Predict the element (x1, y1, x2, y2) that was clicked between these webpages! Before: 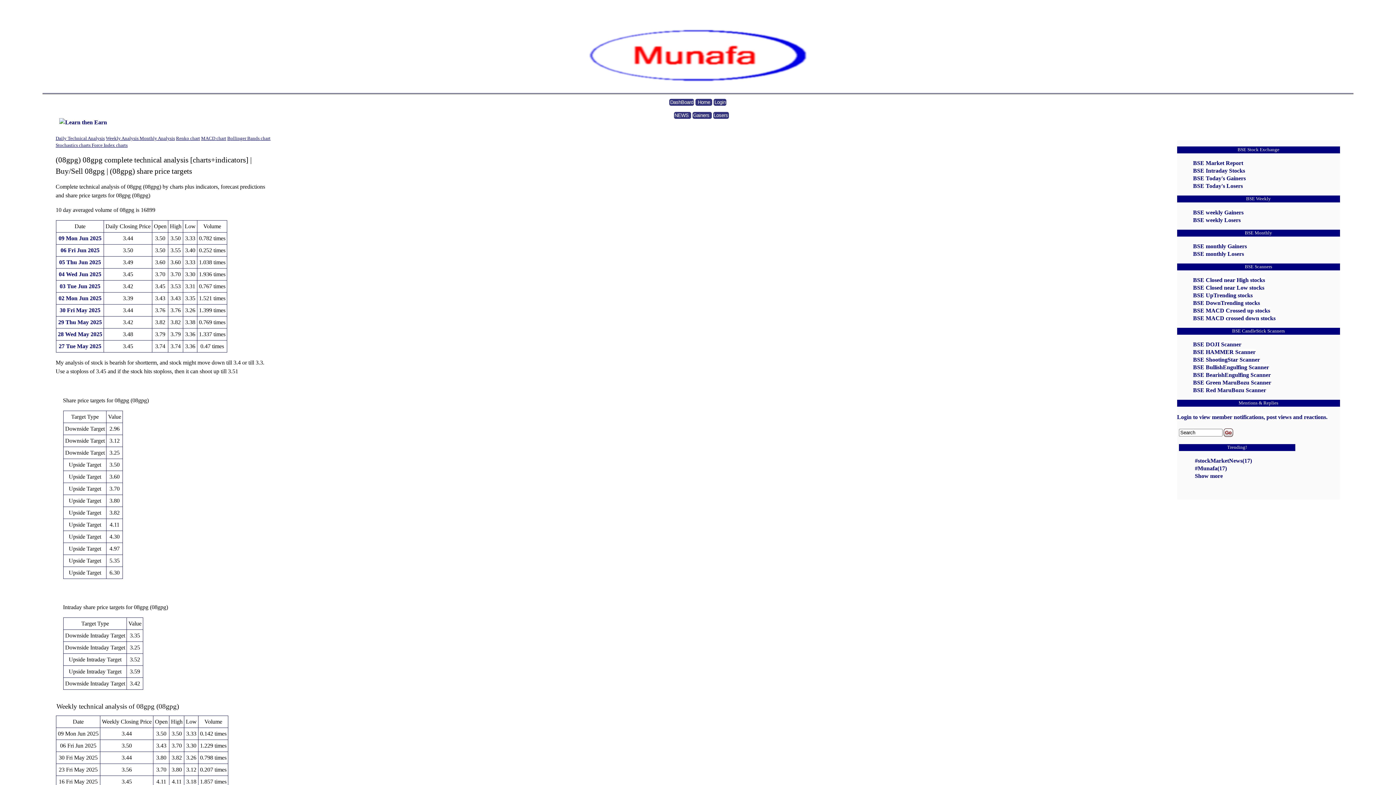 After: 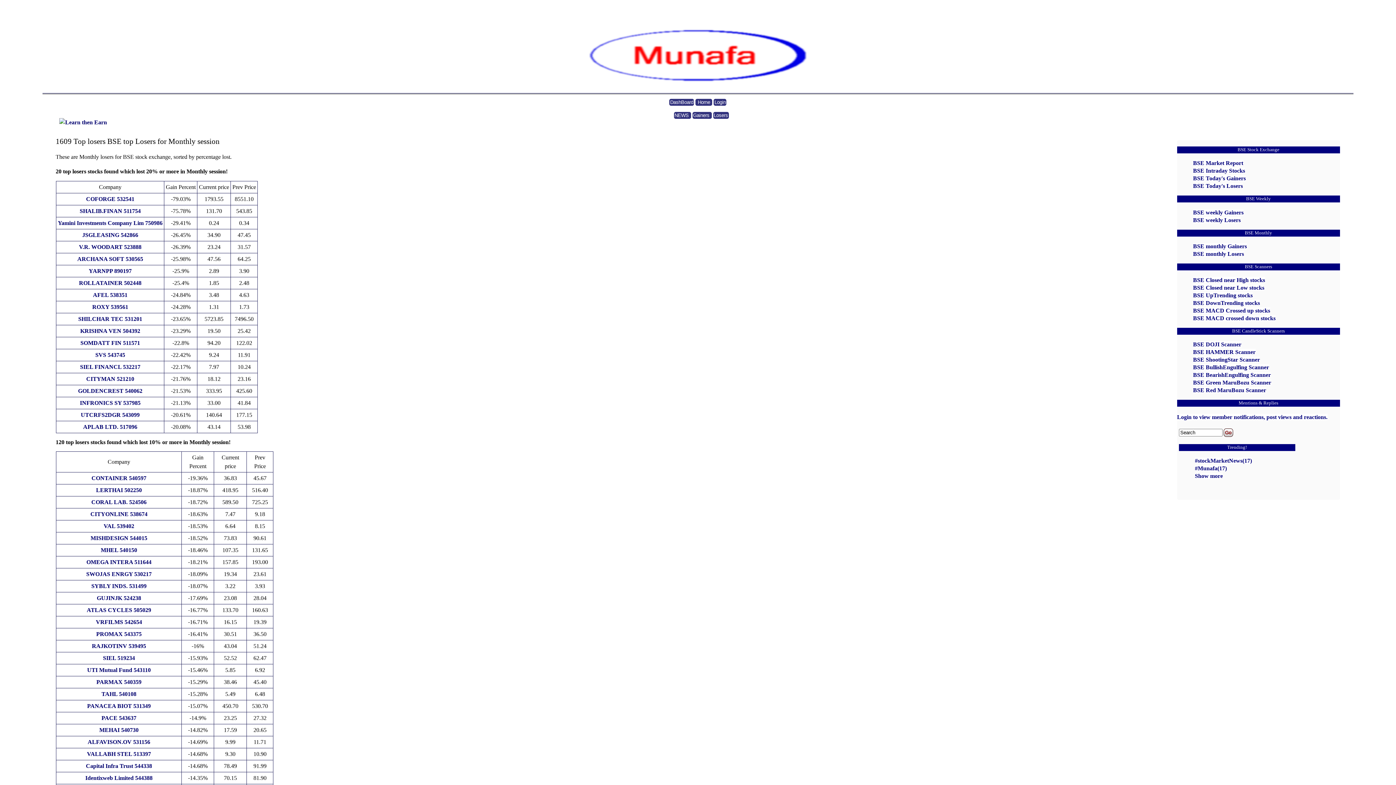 Action: label: BSE monthly Losers bbox: (1193, 250, 1244, 256)